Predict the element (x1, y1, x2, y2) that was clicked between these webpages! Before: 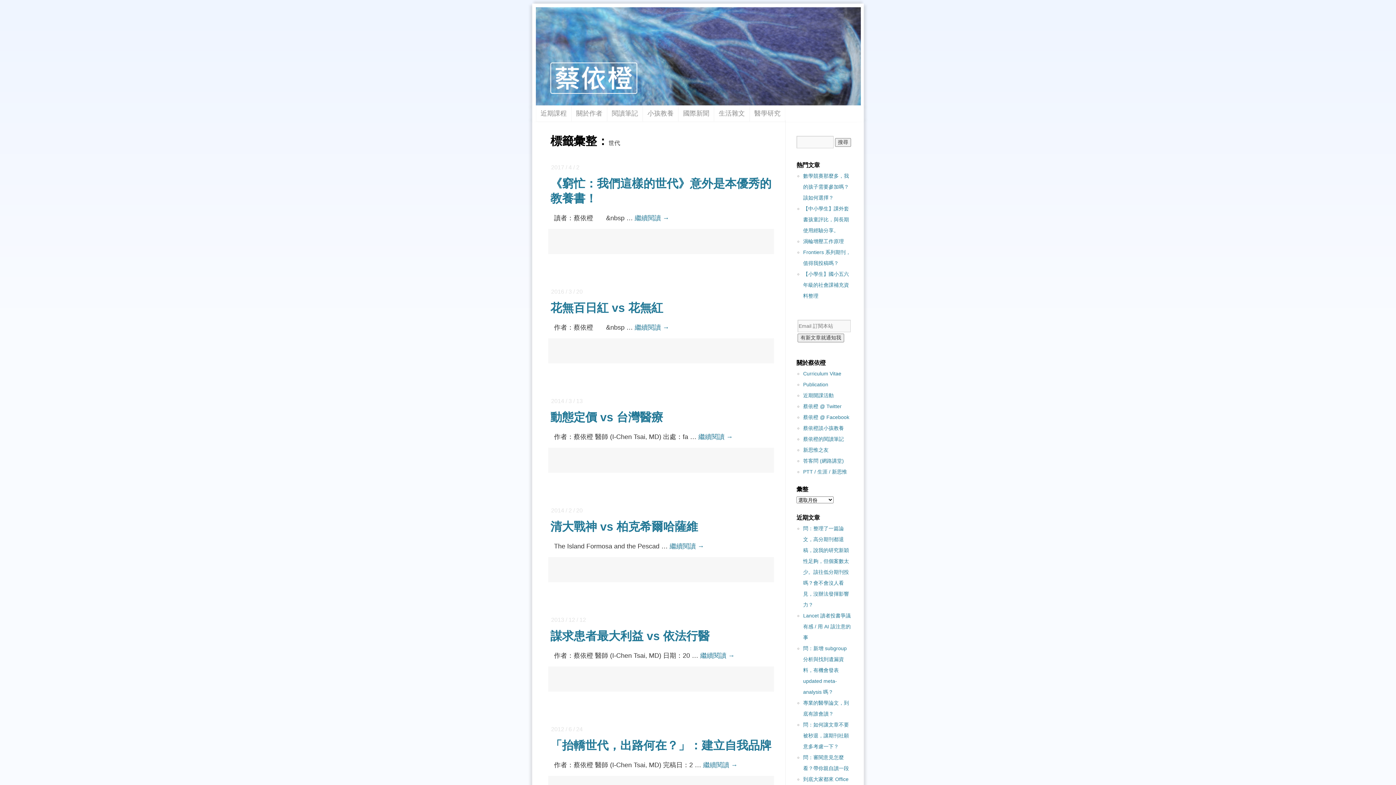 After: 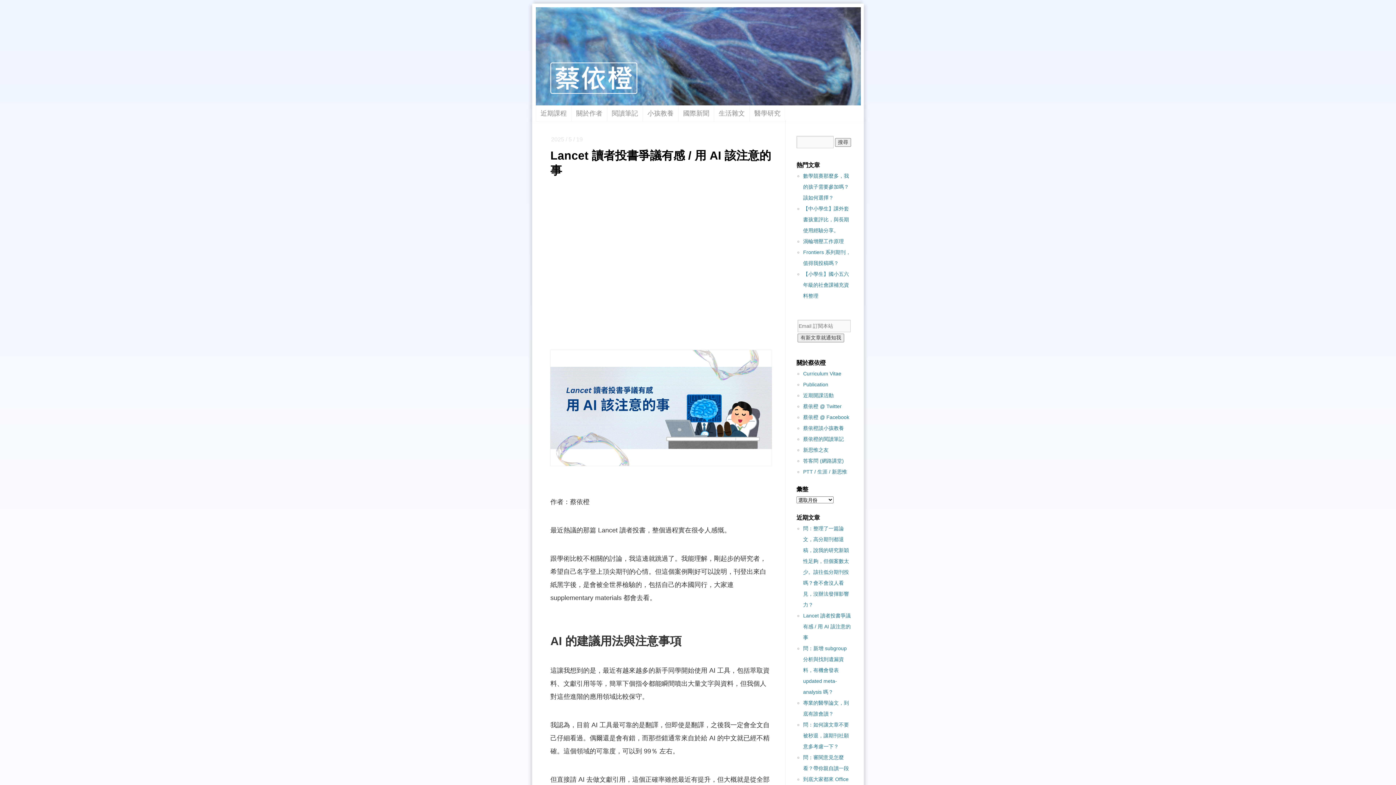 Action: label: Lancet 讀者投書爭議有感 / 用 AI 該注意的事 bbox: (803, 613, 850, 640)